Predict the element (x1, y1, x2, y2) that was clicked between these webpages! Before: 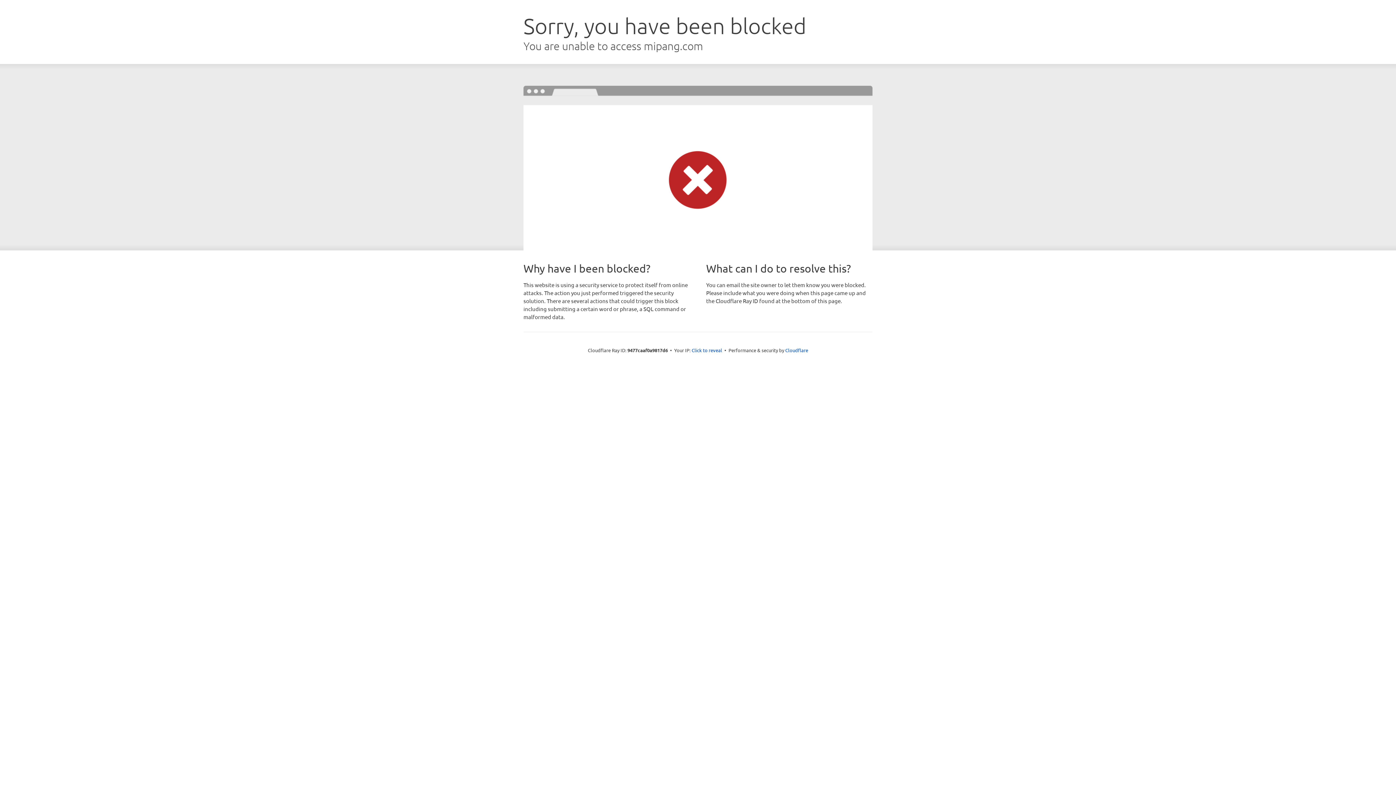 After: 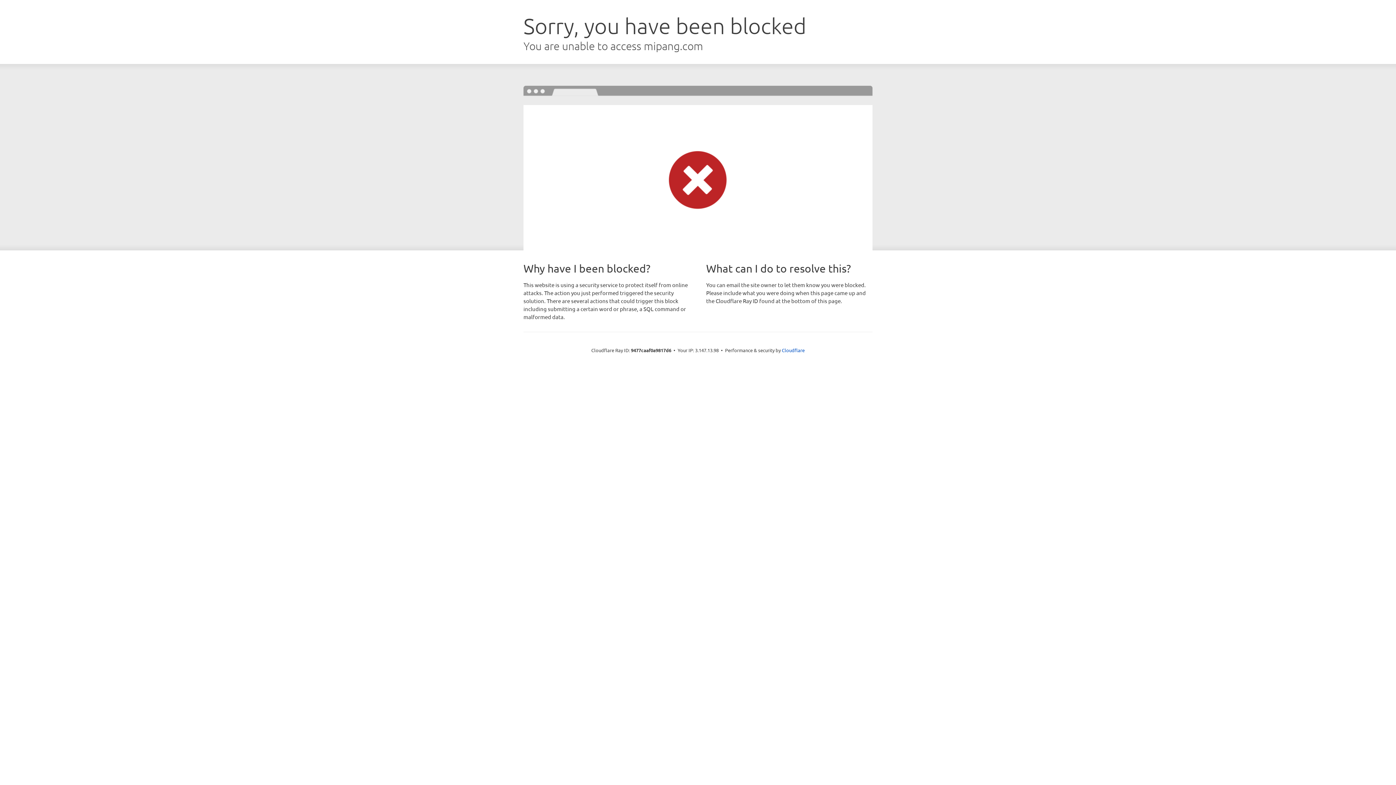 Action: label: Click to reveal bbox: (691, 346, 722, 353)